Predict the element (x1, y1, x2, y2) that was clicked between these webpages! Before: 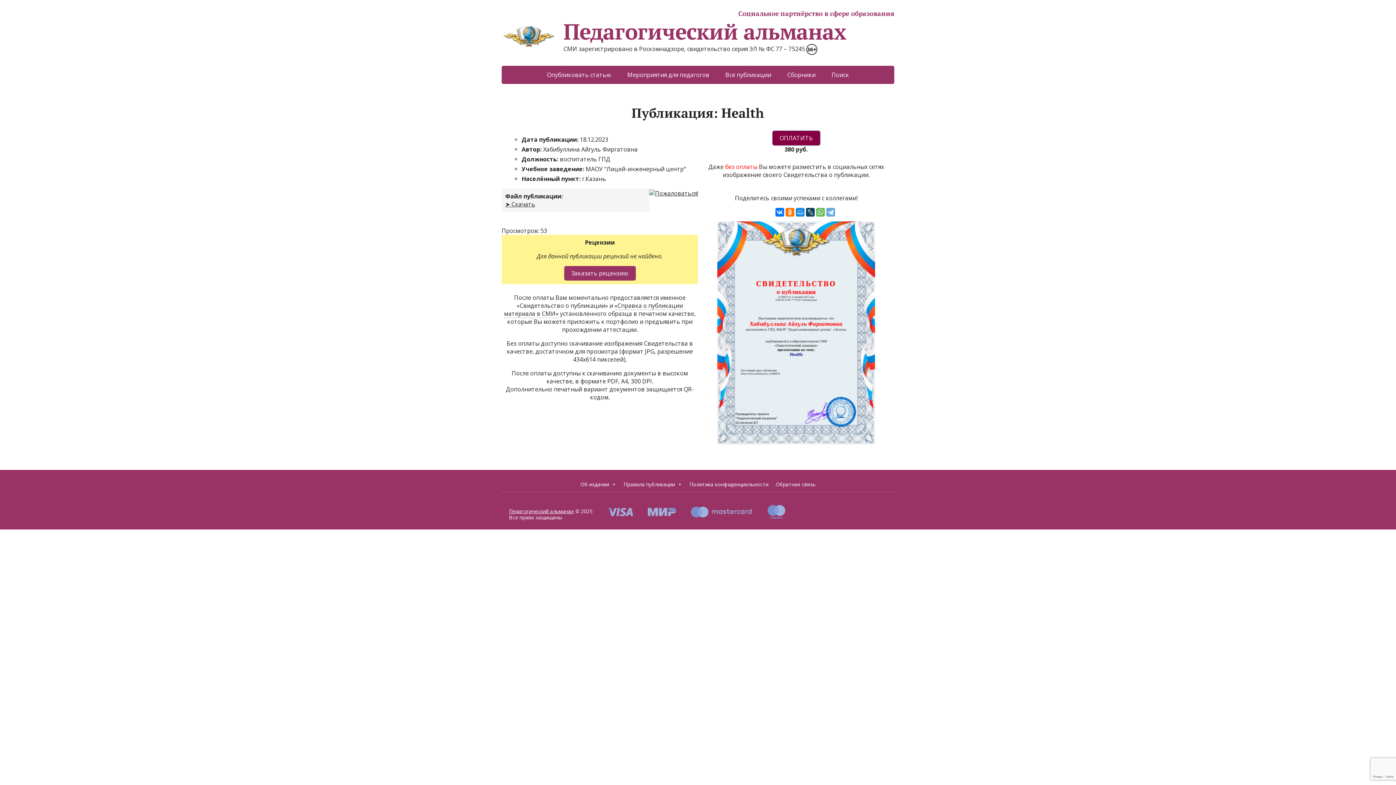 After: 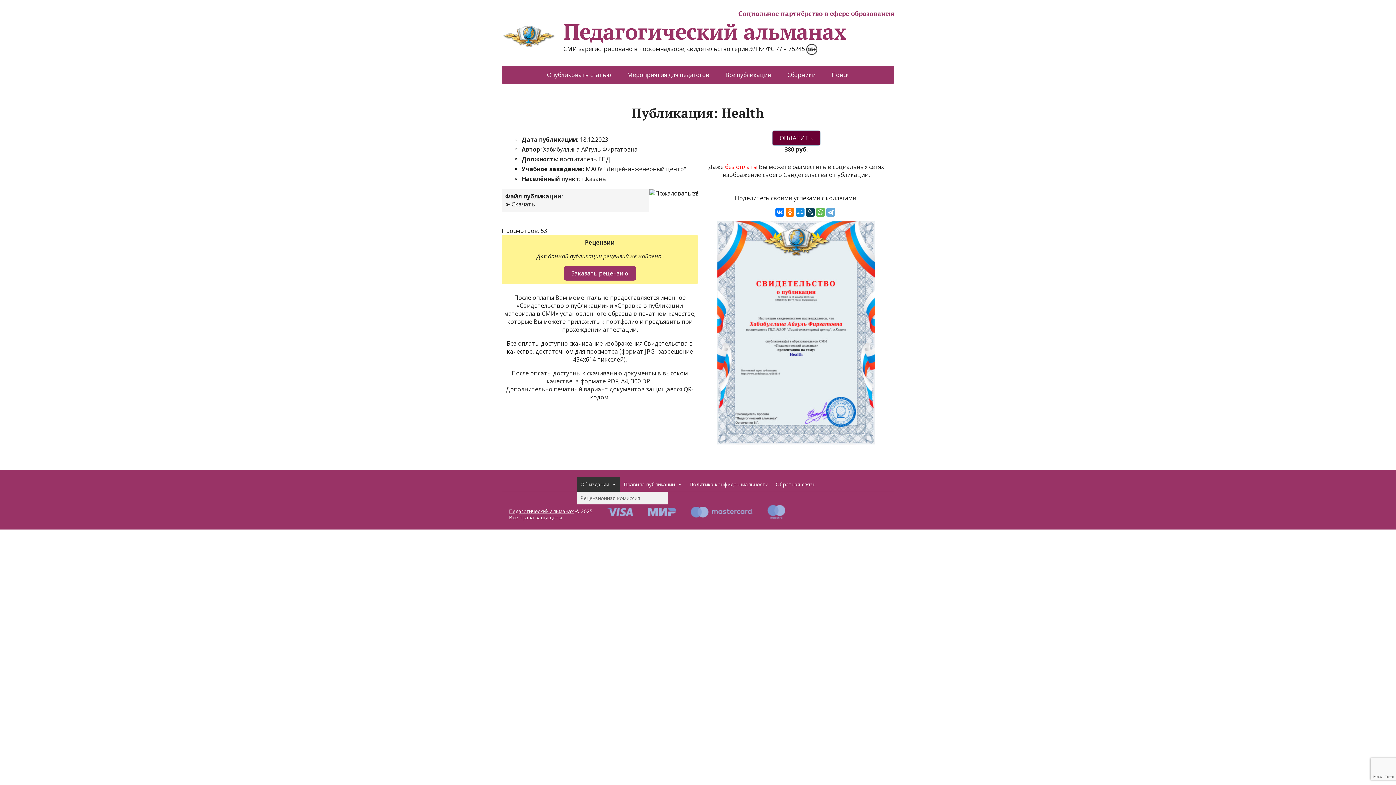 Action: bbox: (576, 477, 620, 492) label: Об издании